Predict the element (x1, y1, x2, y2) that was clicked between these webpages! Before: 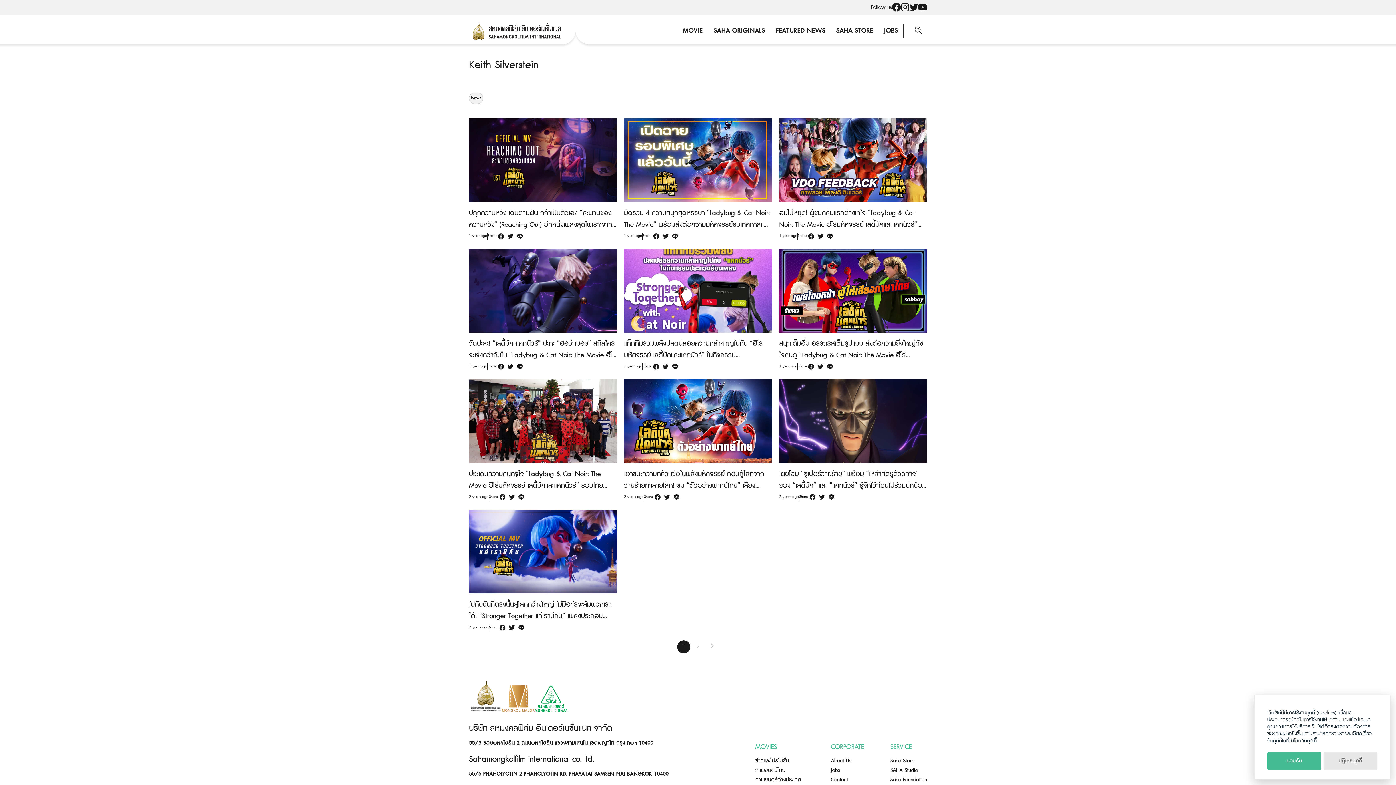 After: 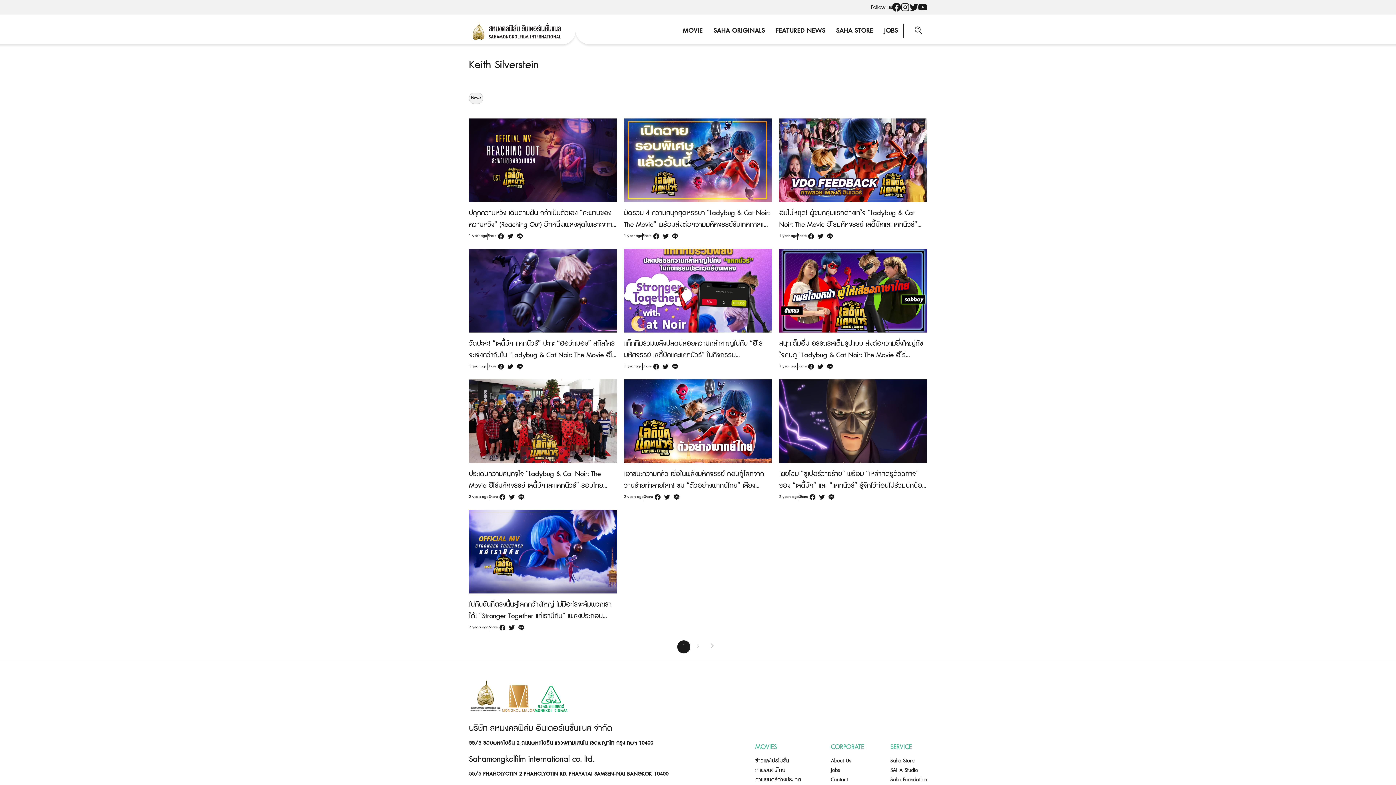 Action: bbox: (1323, 752, 1377, 770) label: ปฏิเสธคุกกี้